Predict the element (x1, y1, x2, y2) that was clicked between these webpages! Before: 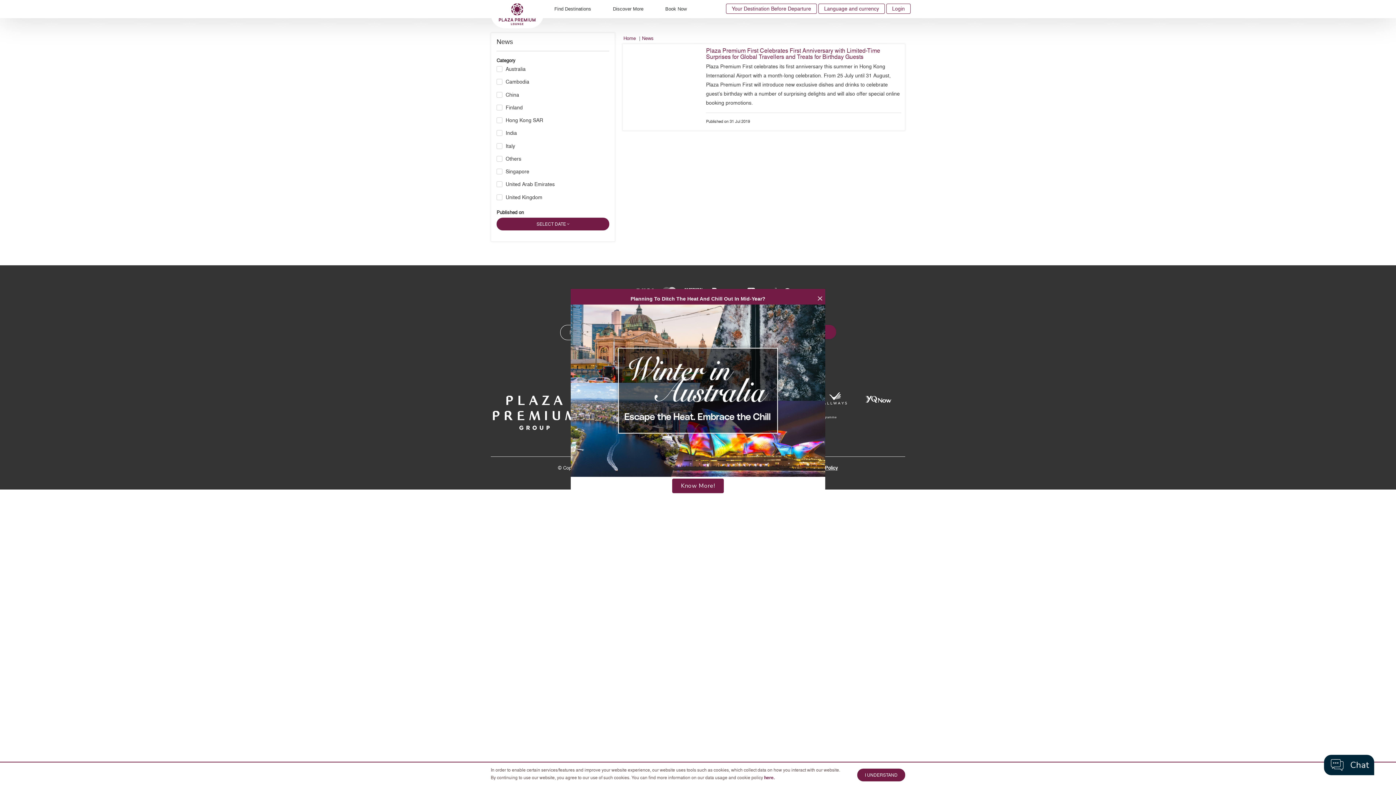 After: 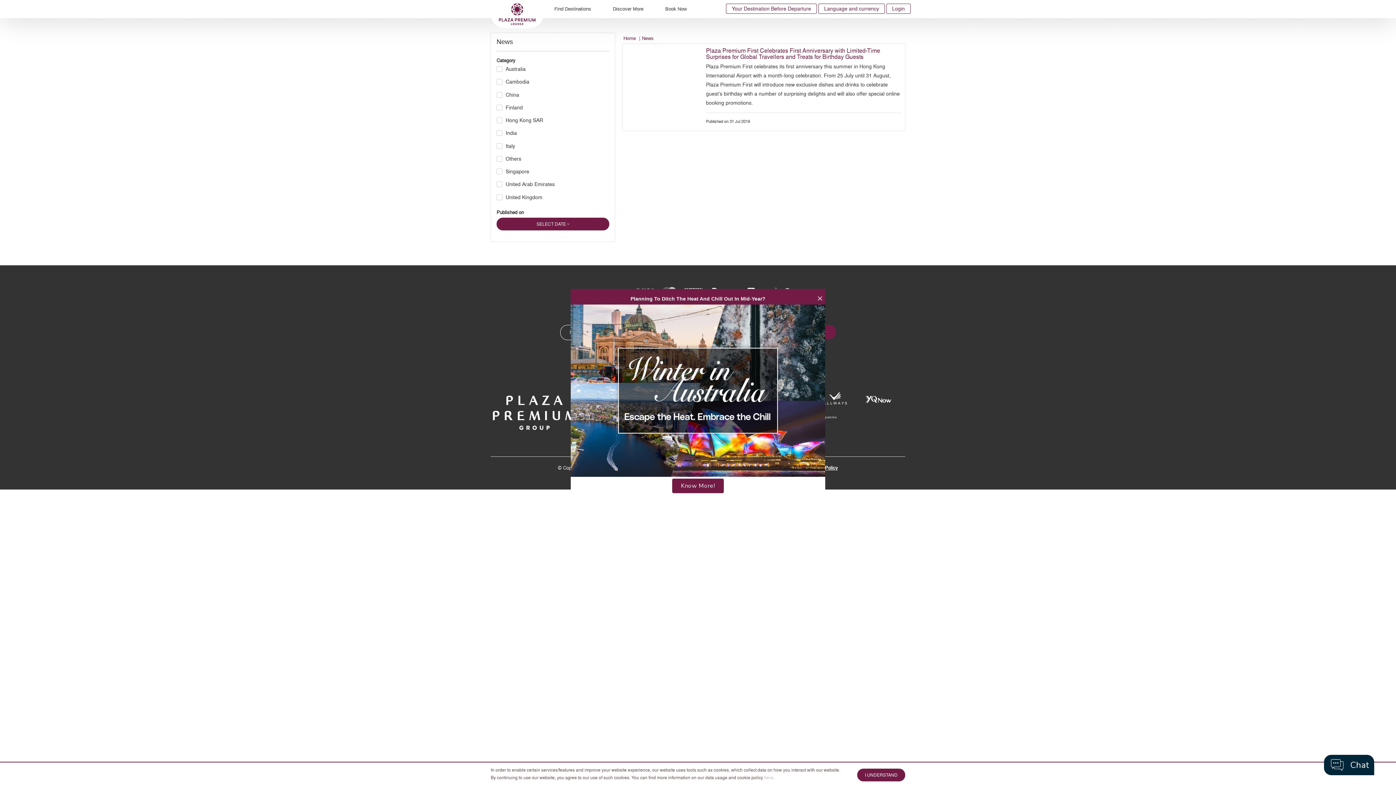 Action: bbox: (764, 774, 774, 781) label: here.